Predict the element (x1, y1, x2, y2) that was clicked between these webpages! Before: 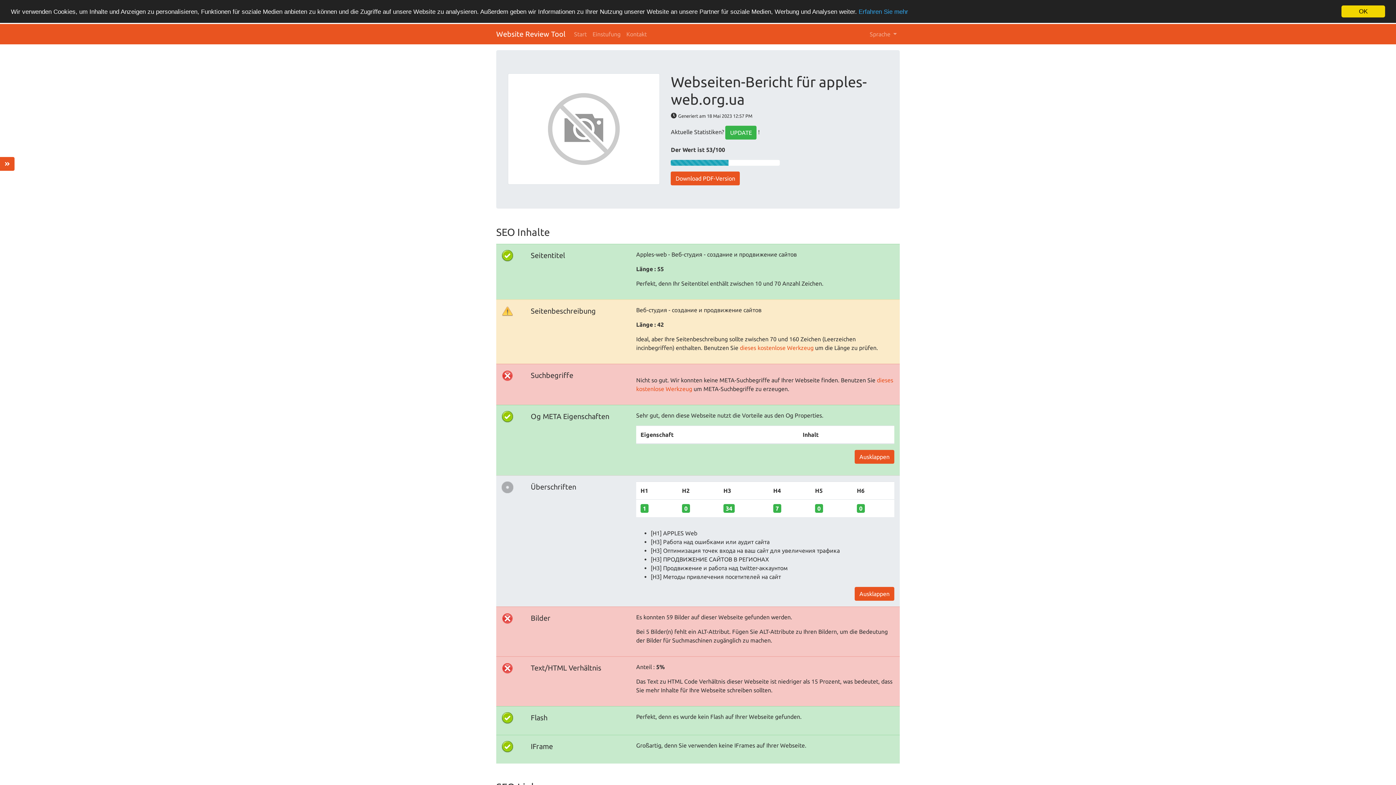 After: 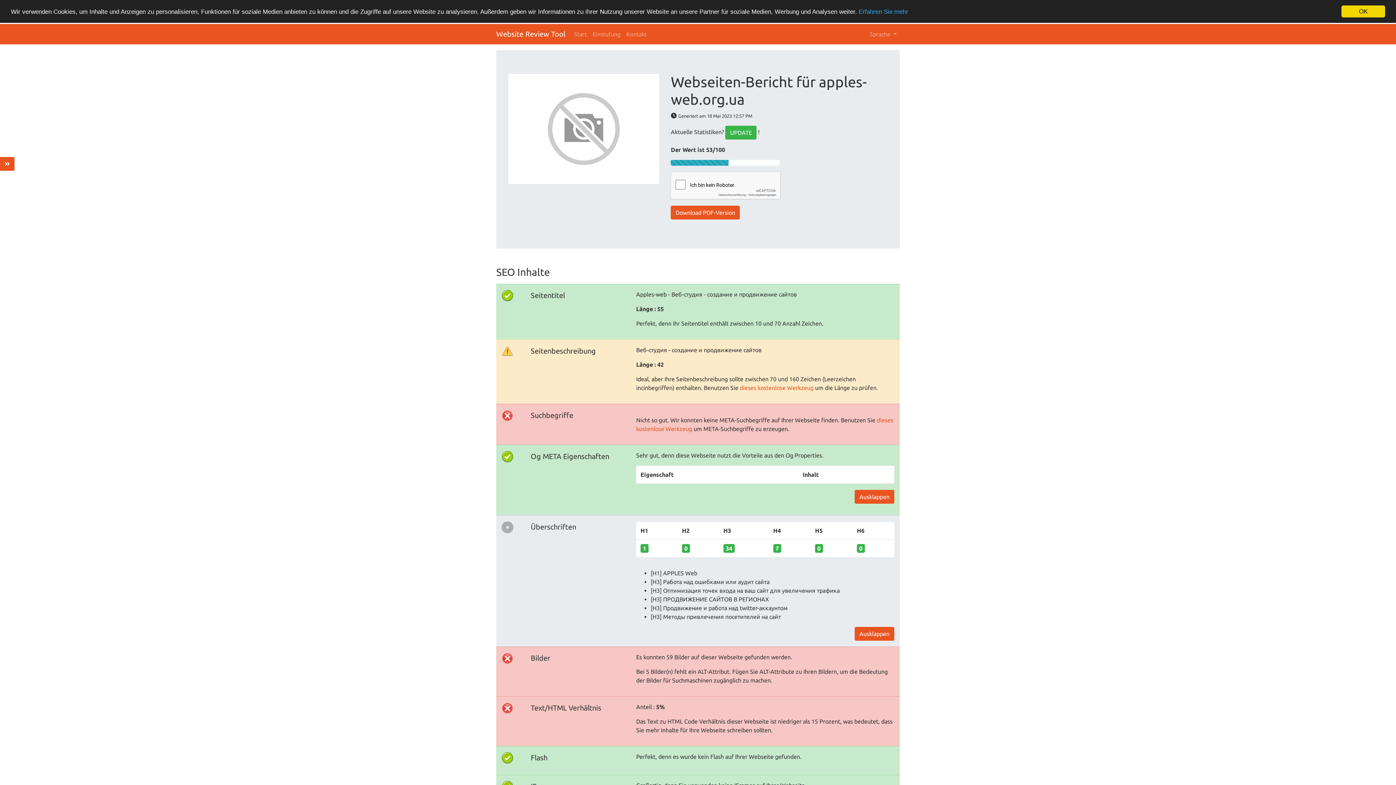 Action: bbox: (671, 171, 740, 185) label: Download PDF-Version